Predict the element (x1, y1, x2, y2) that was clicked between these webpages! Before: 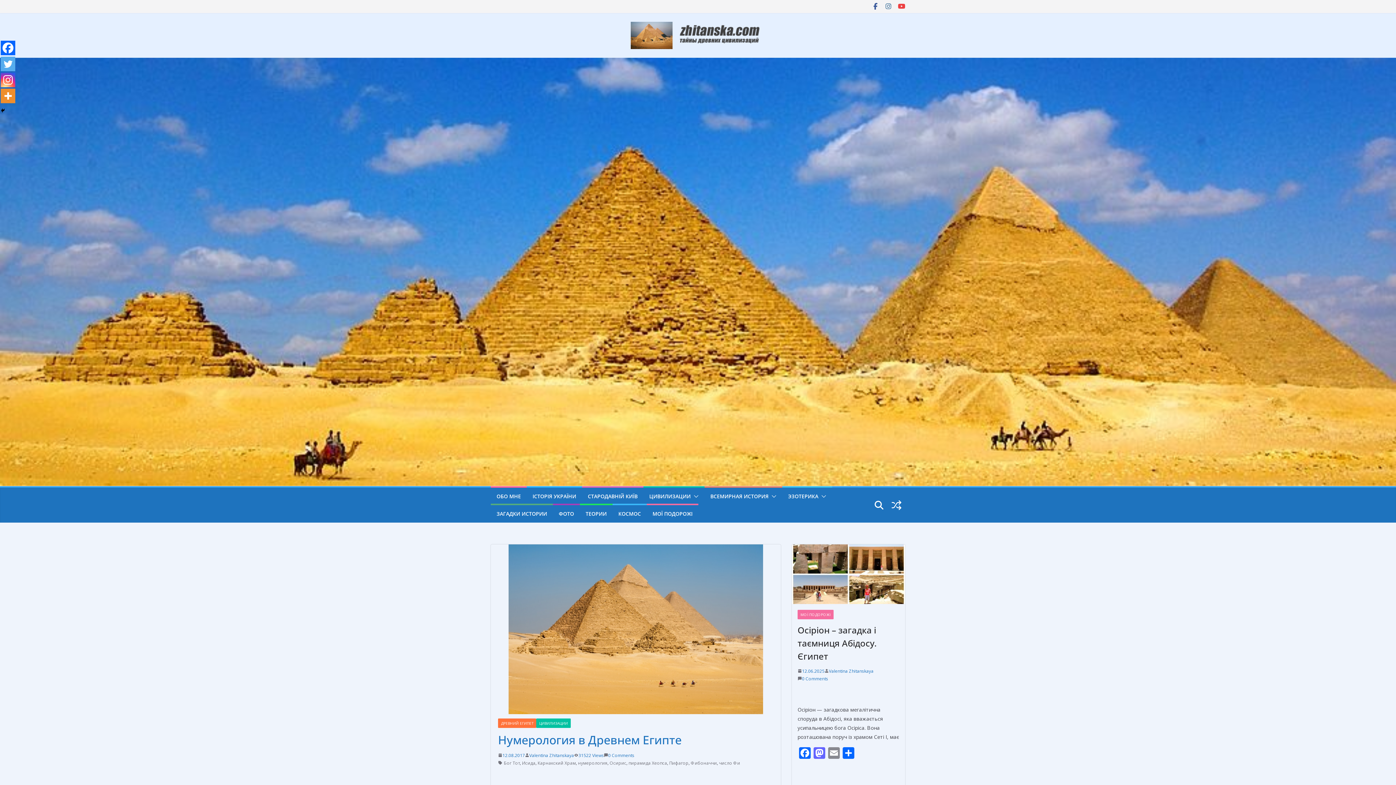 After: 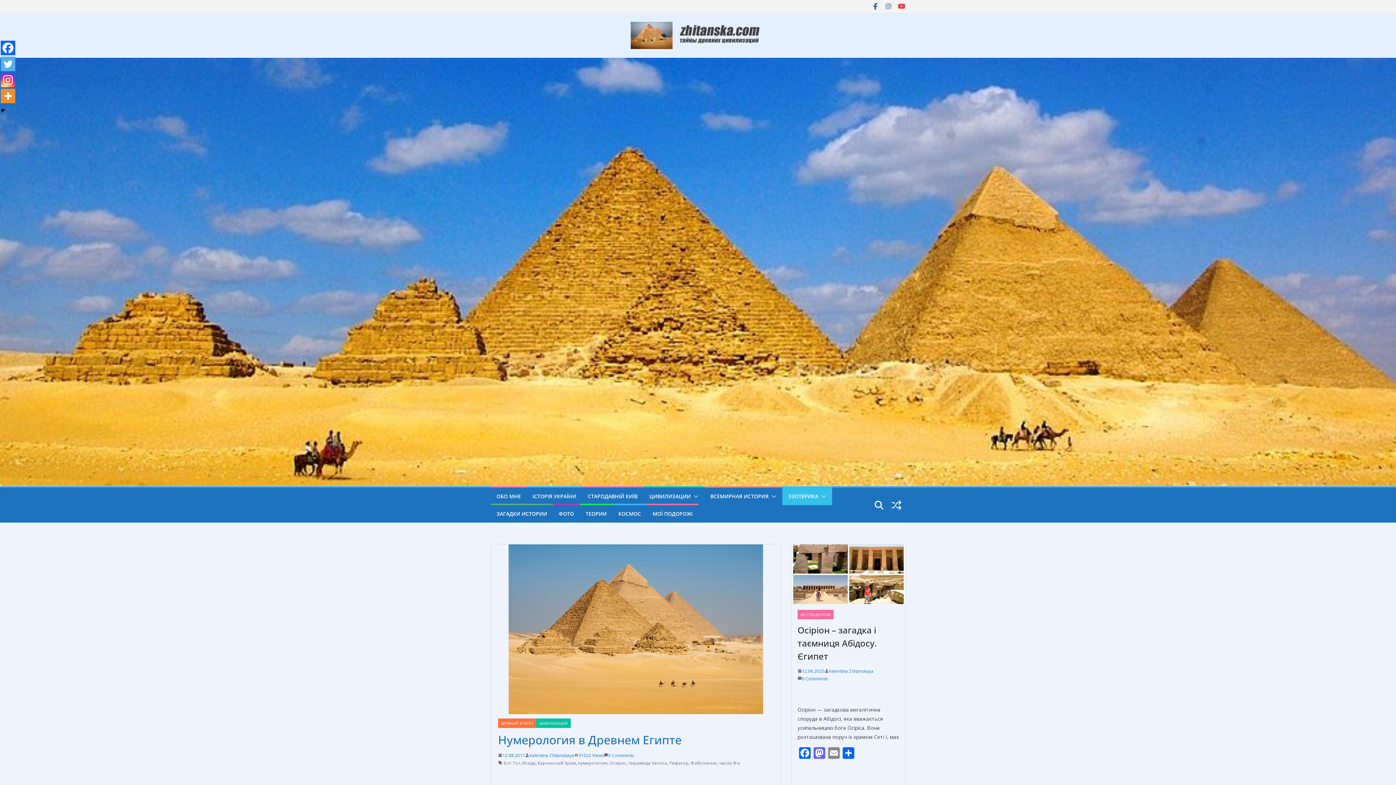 Action: bbox: (818, 491, 826, 501)